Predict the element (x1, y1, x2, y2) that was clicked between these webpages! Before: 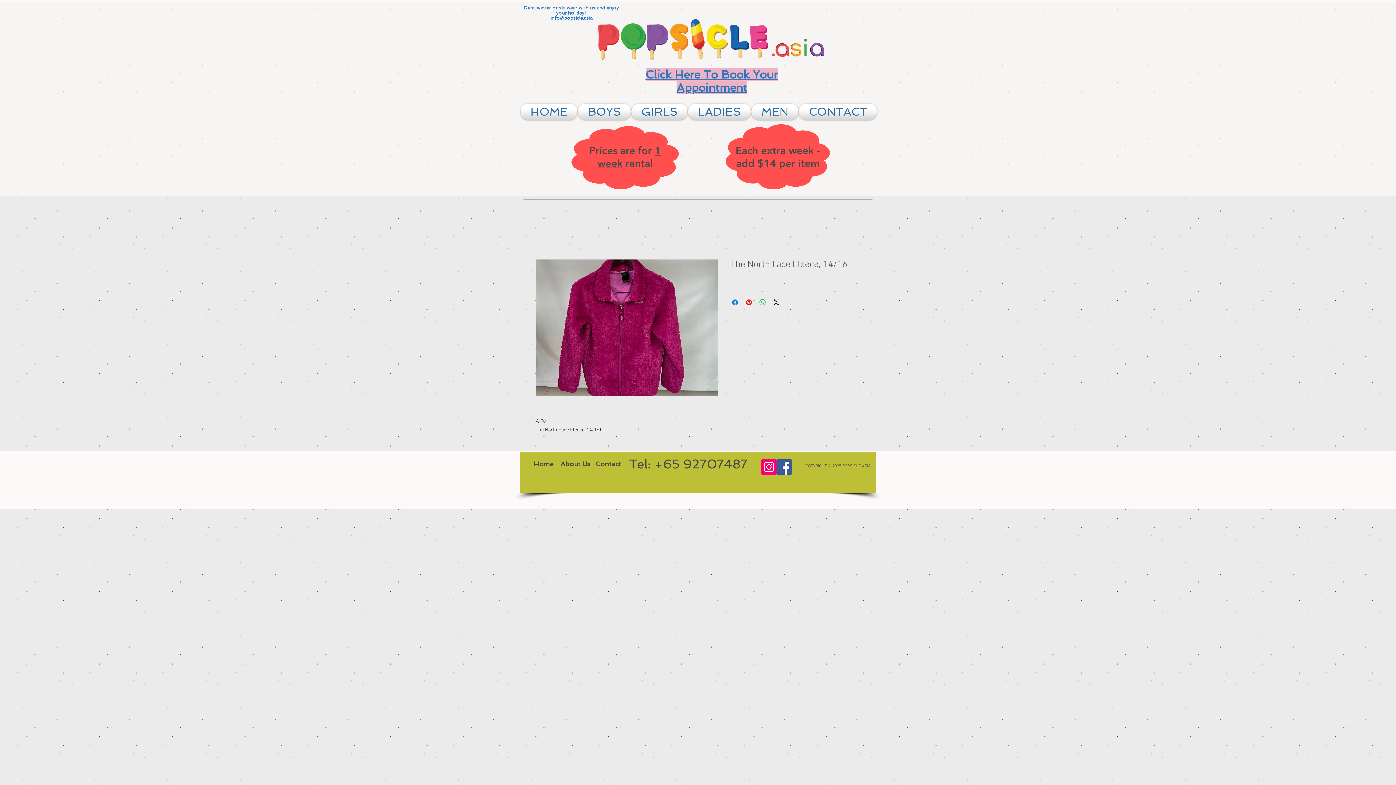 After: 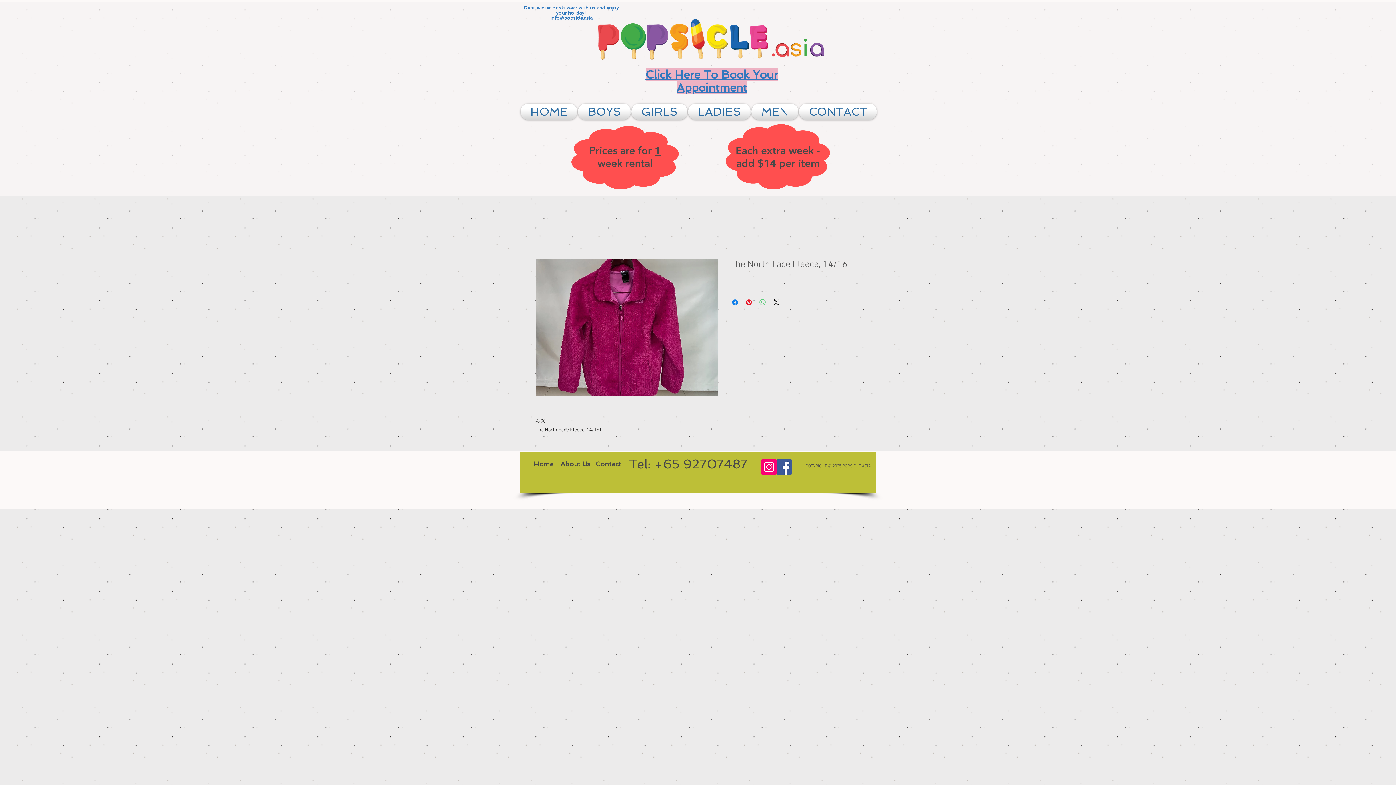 Action: bbox: (758, 298, 767, 306) label: Share on WhatsApp